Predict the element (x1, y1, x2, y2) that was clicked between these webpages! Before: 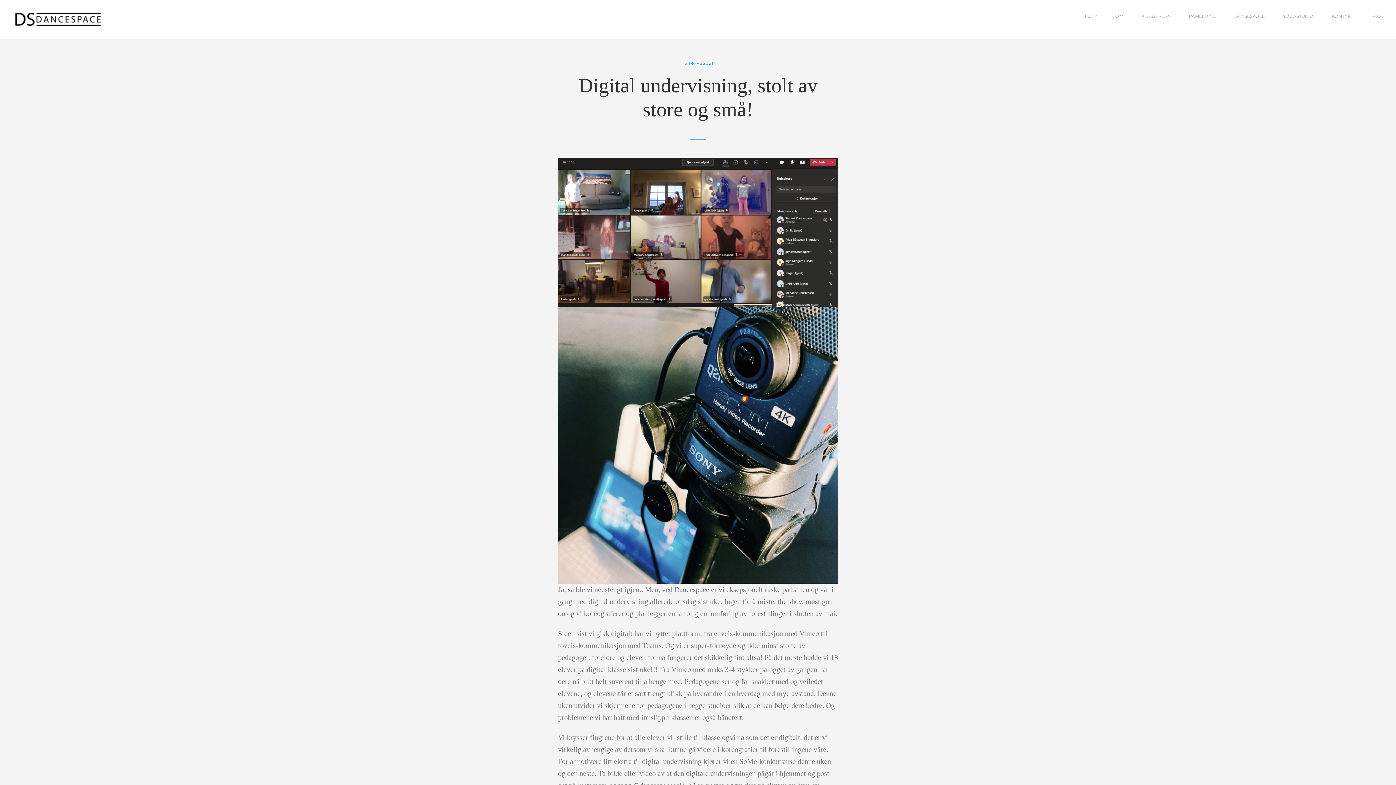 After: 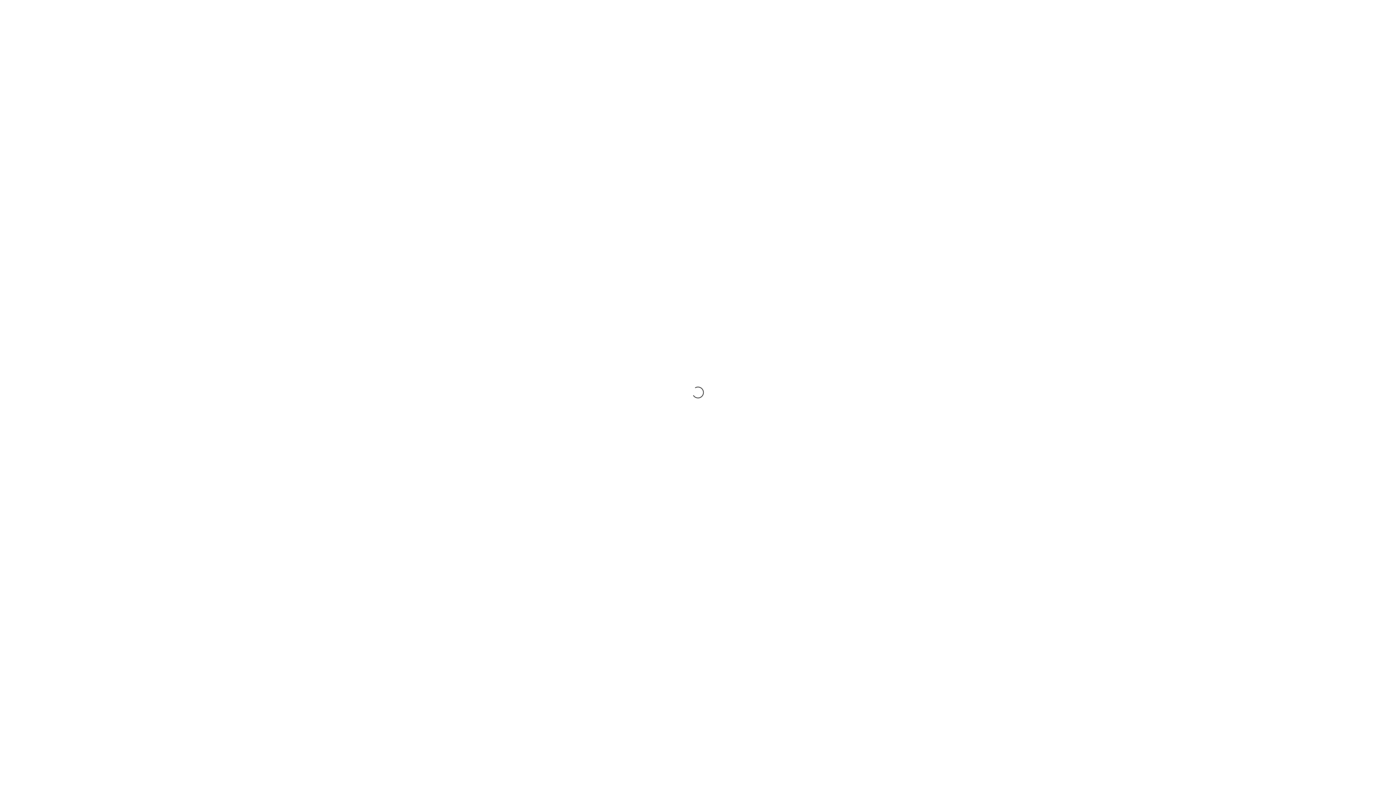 Action: bbox: (14, 10, 101, 28)